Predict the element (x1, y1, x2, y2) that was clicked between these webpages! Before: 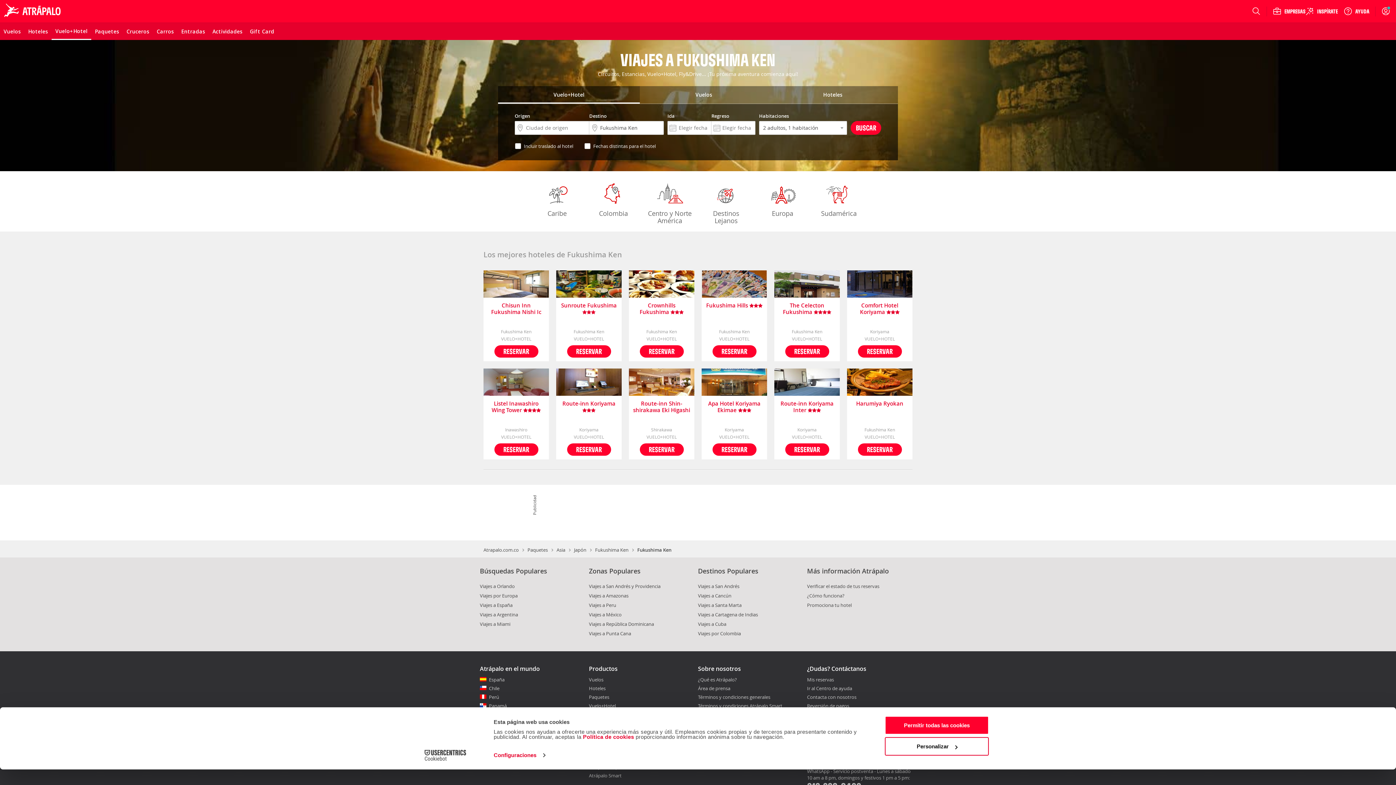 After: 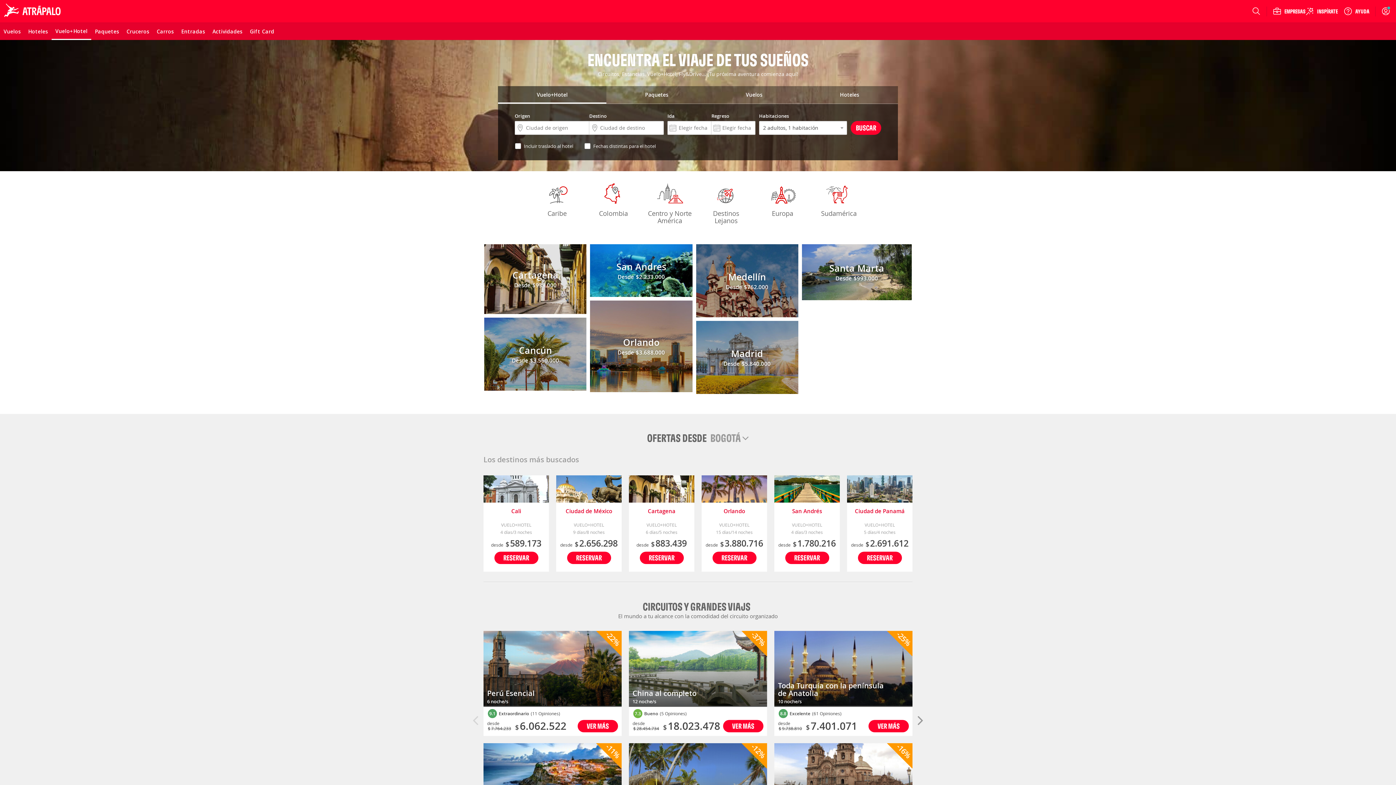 Action: label: Paquetes bbox: (527, 350, 557, 357)